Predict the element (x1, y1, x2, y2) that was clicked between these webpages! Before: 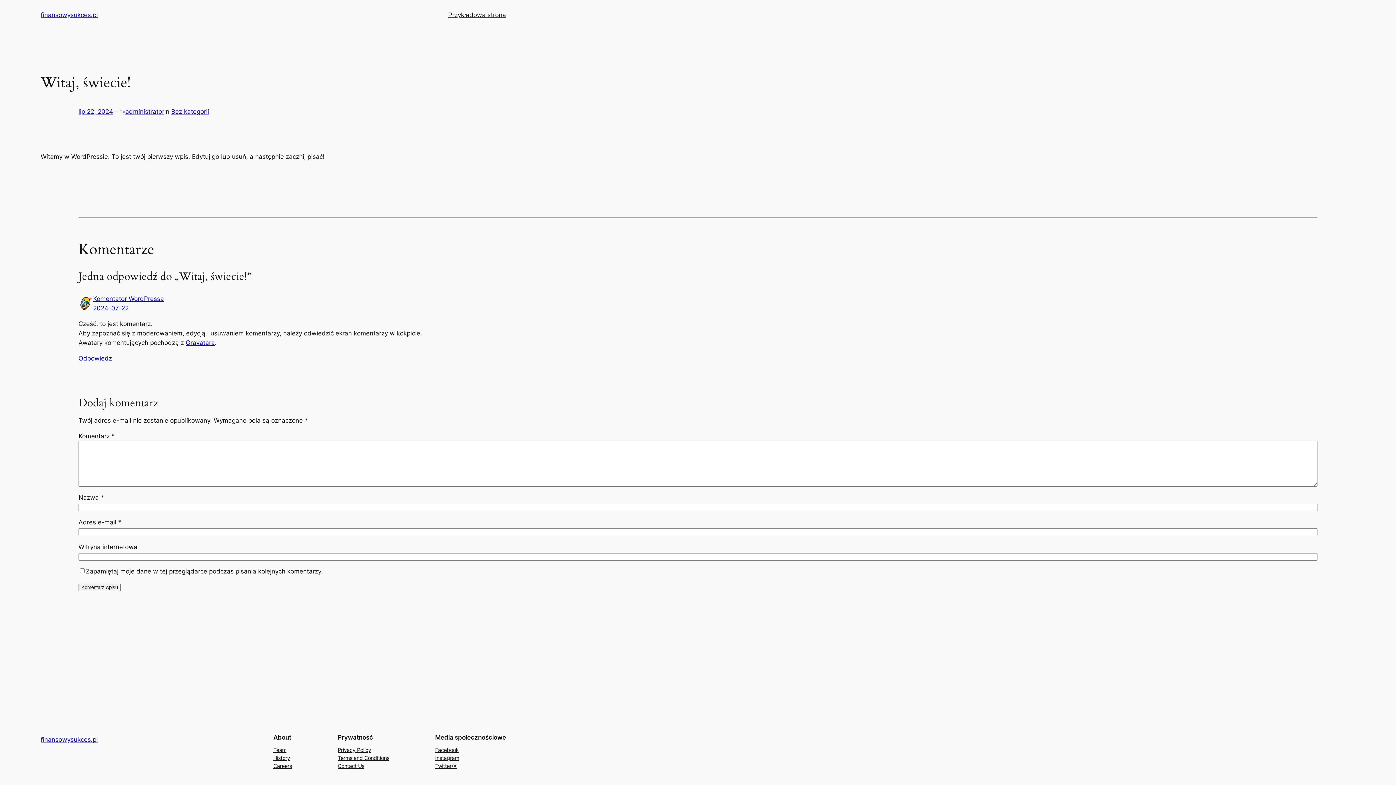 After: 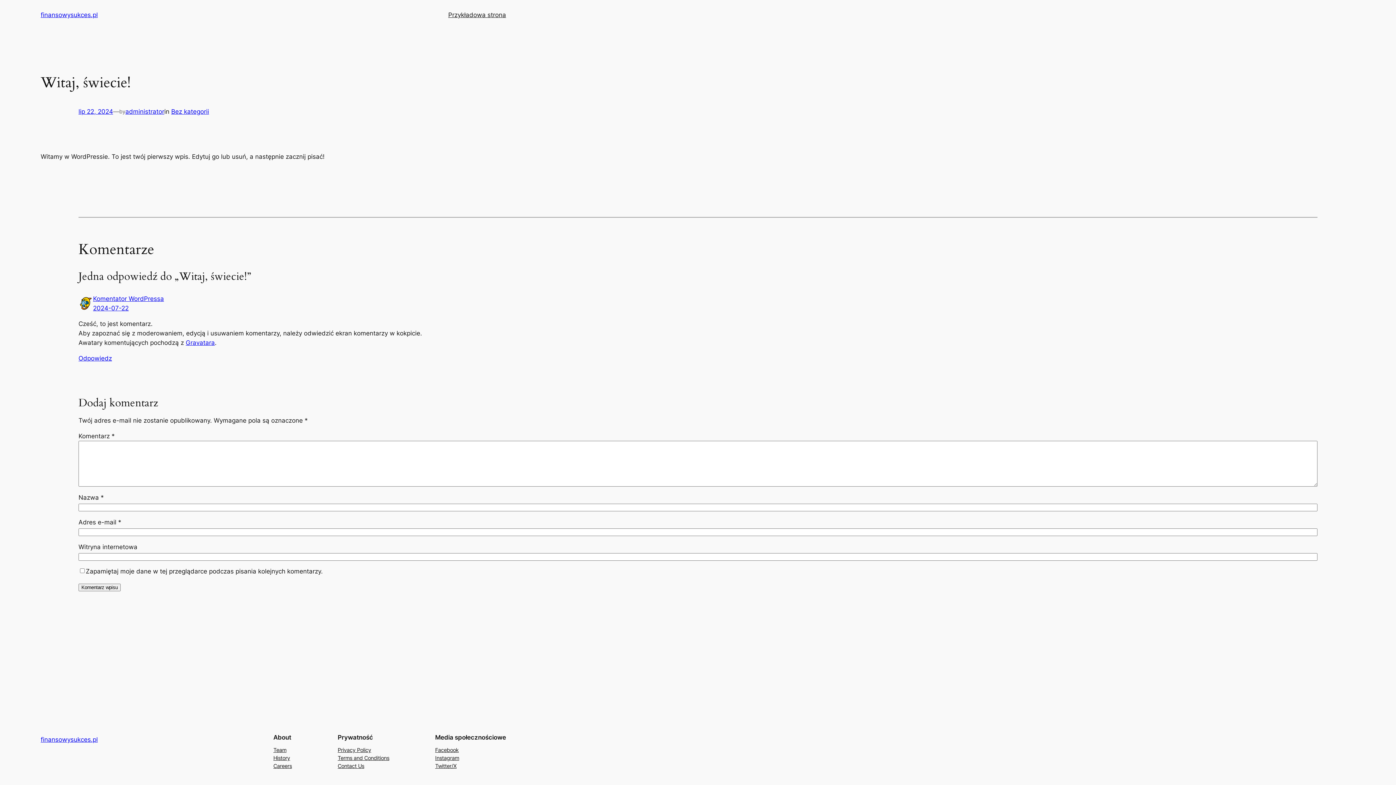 Action: bbox: (435, 746, 458, 754) label: Facebook